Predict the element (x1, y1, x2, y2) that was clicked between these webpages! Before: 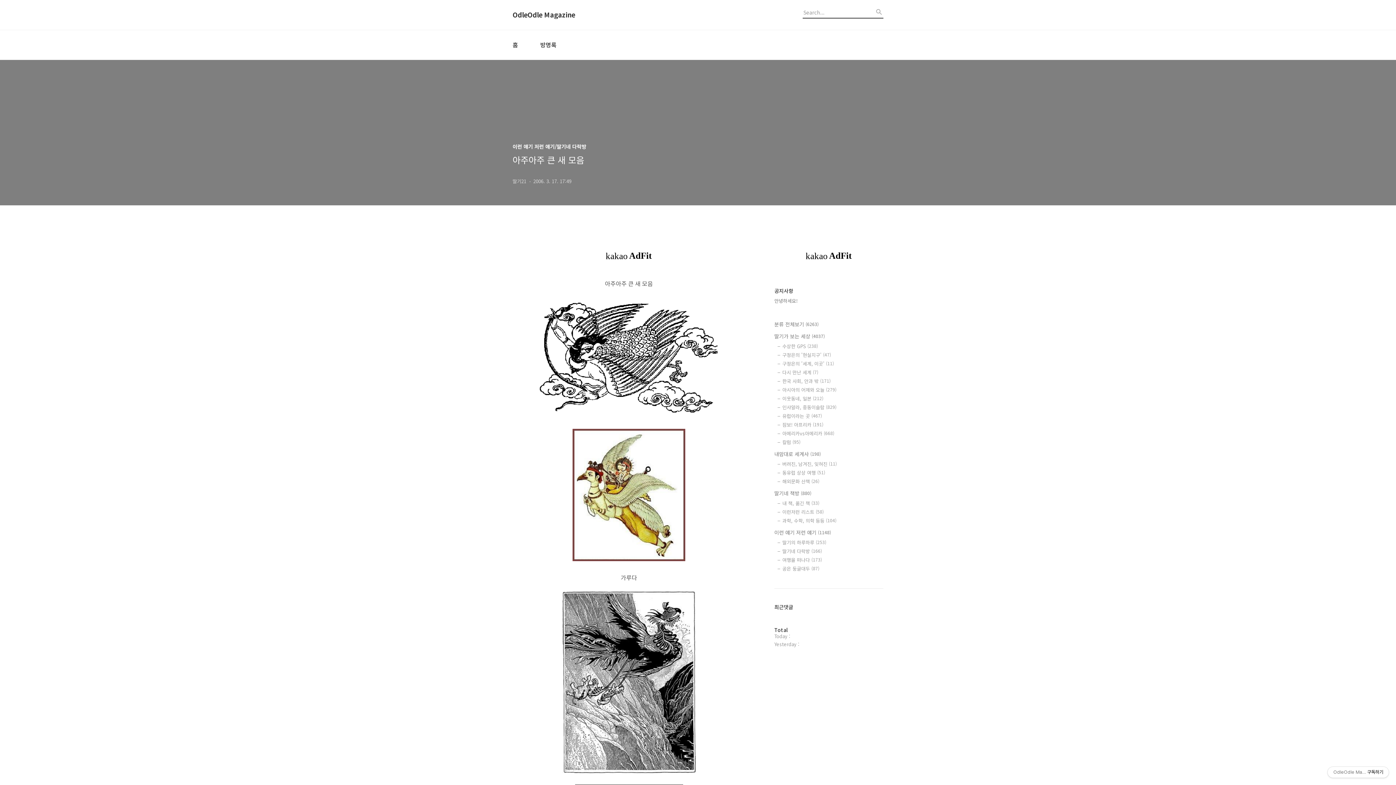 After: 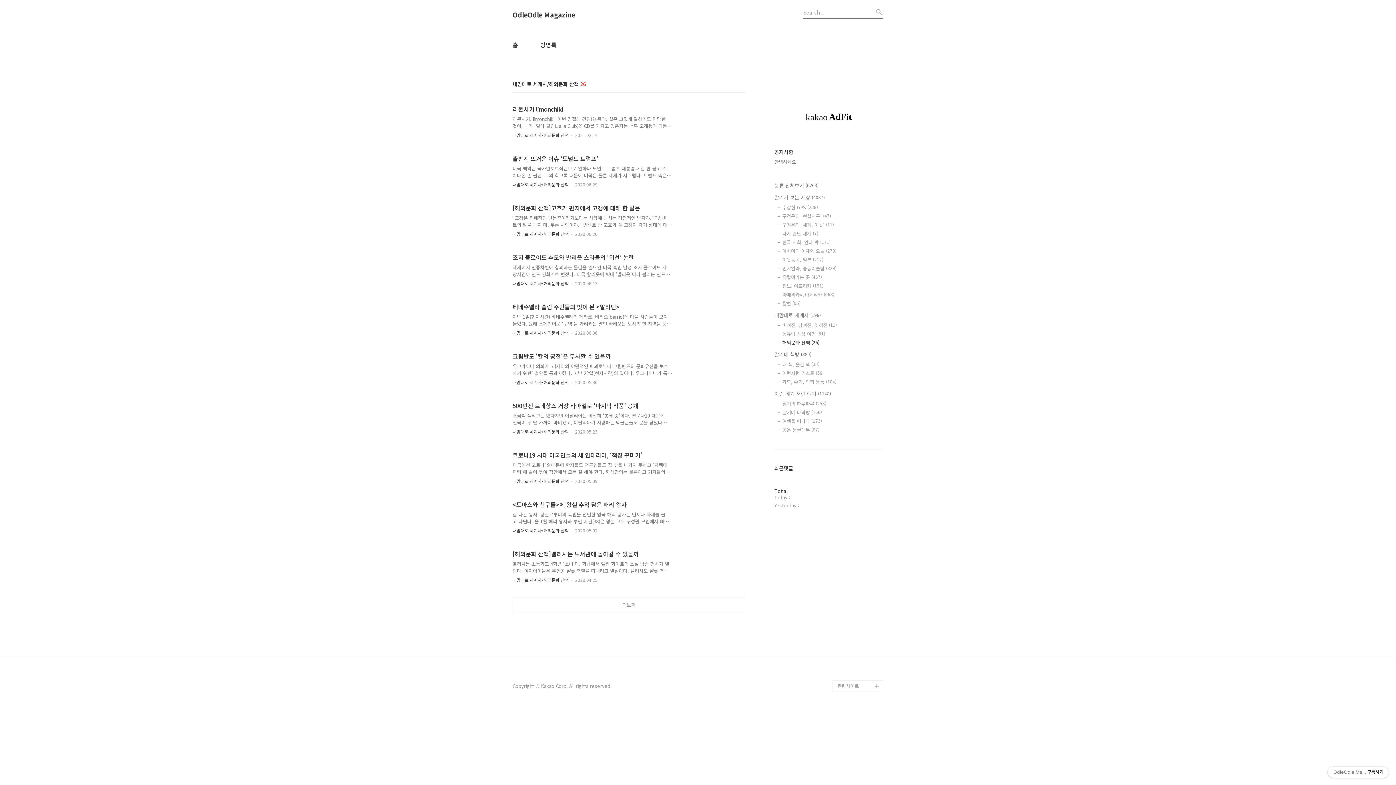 Action: label: 해외문화 산책 (26) bbox: (782, 478, 883, 485)